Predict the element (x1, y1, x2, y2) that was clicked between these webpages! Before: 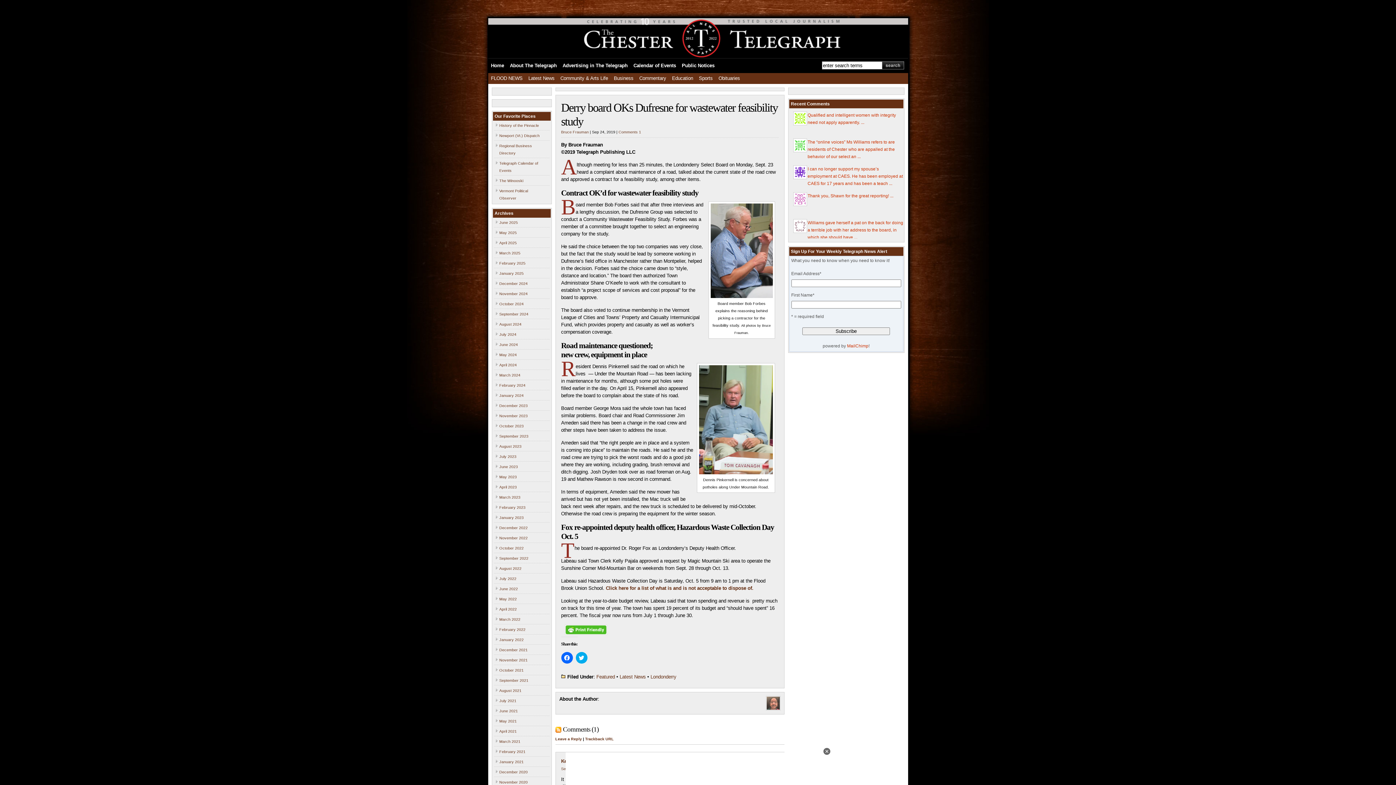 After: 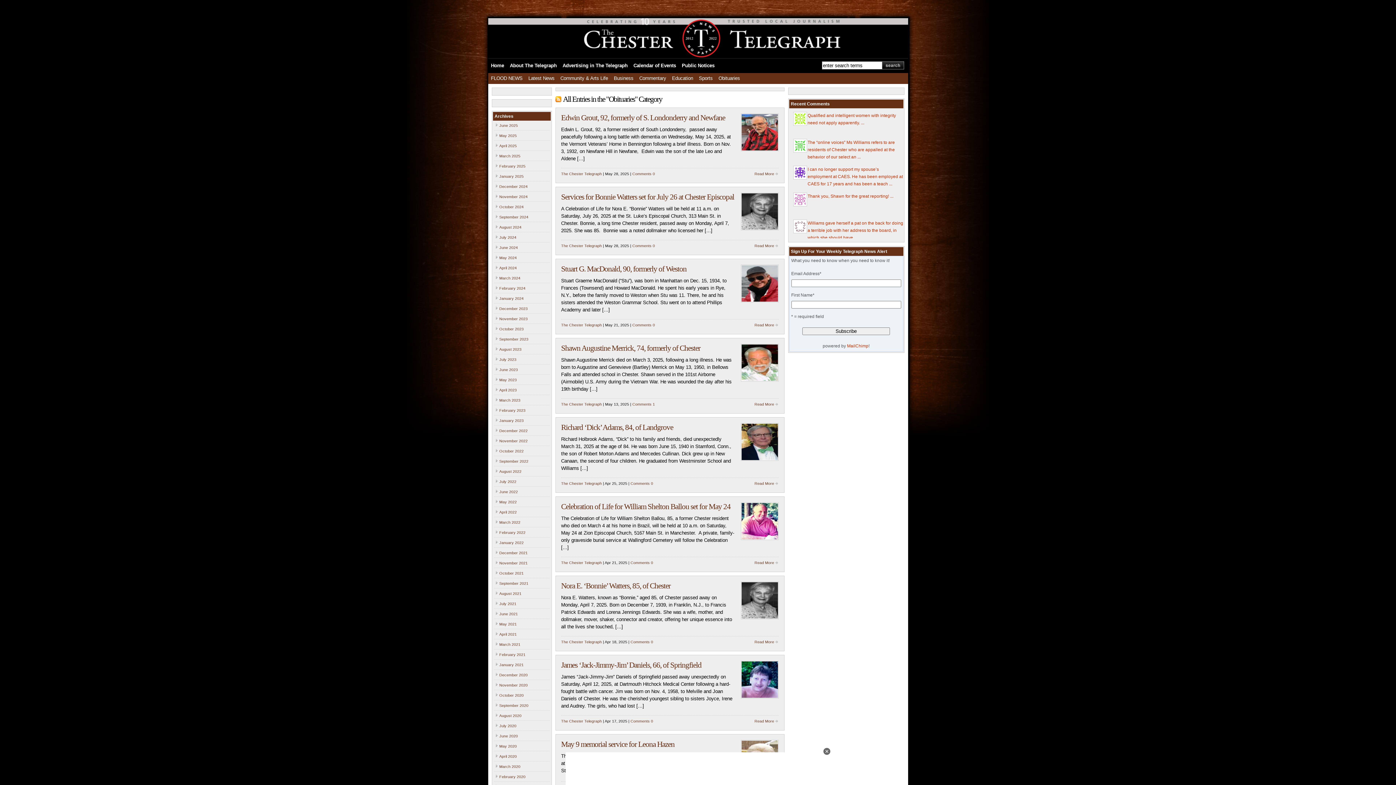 Action: label: Obituaries bbox: (715, 73, 743, 84)